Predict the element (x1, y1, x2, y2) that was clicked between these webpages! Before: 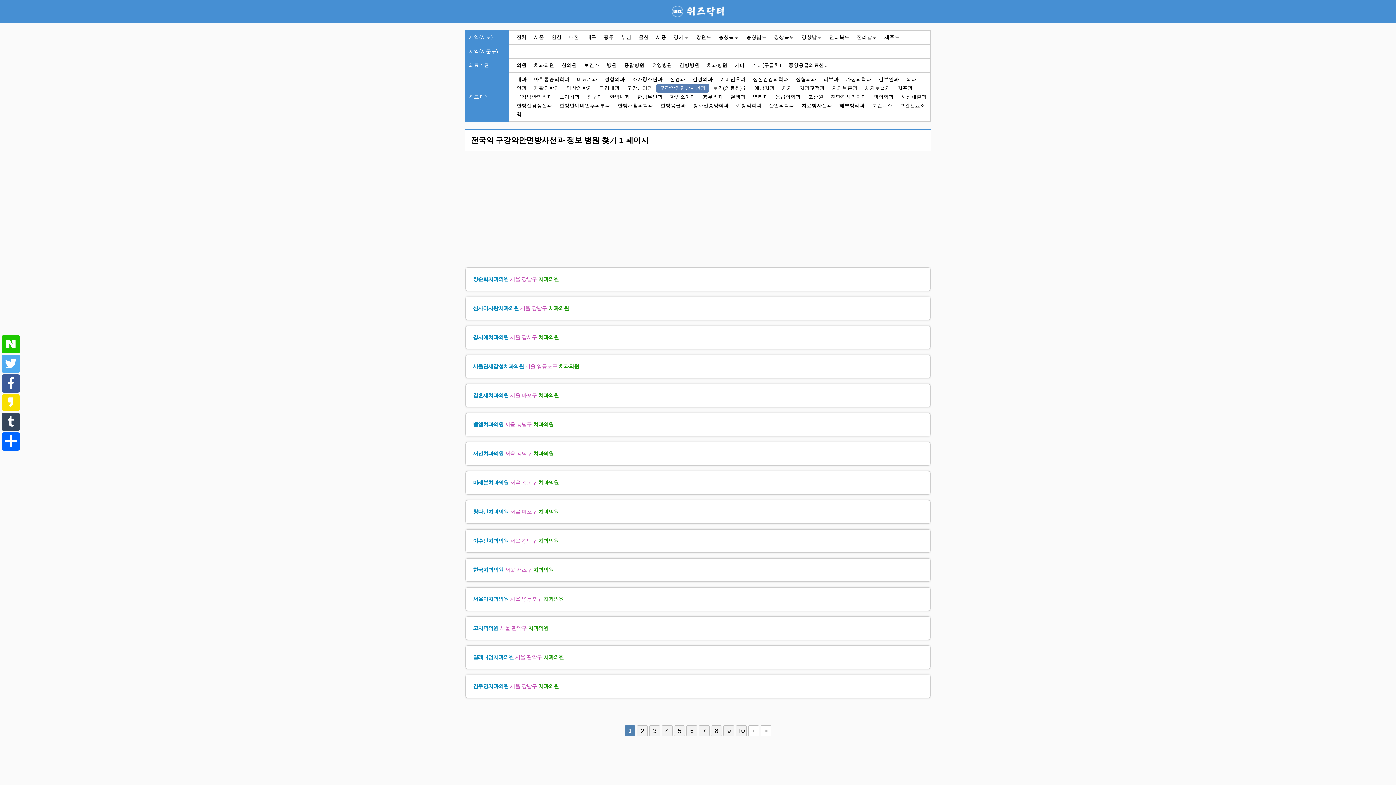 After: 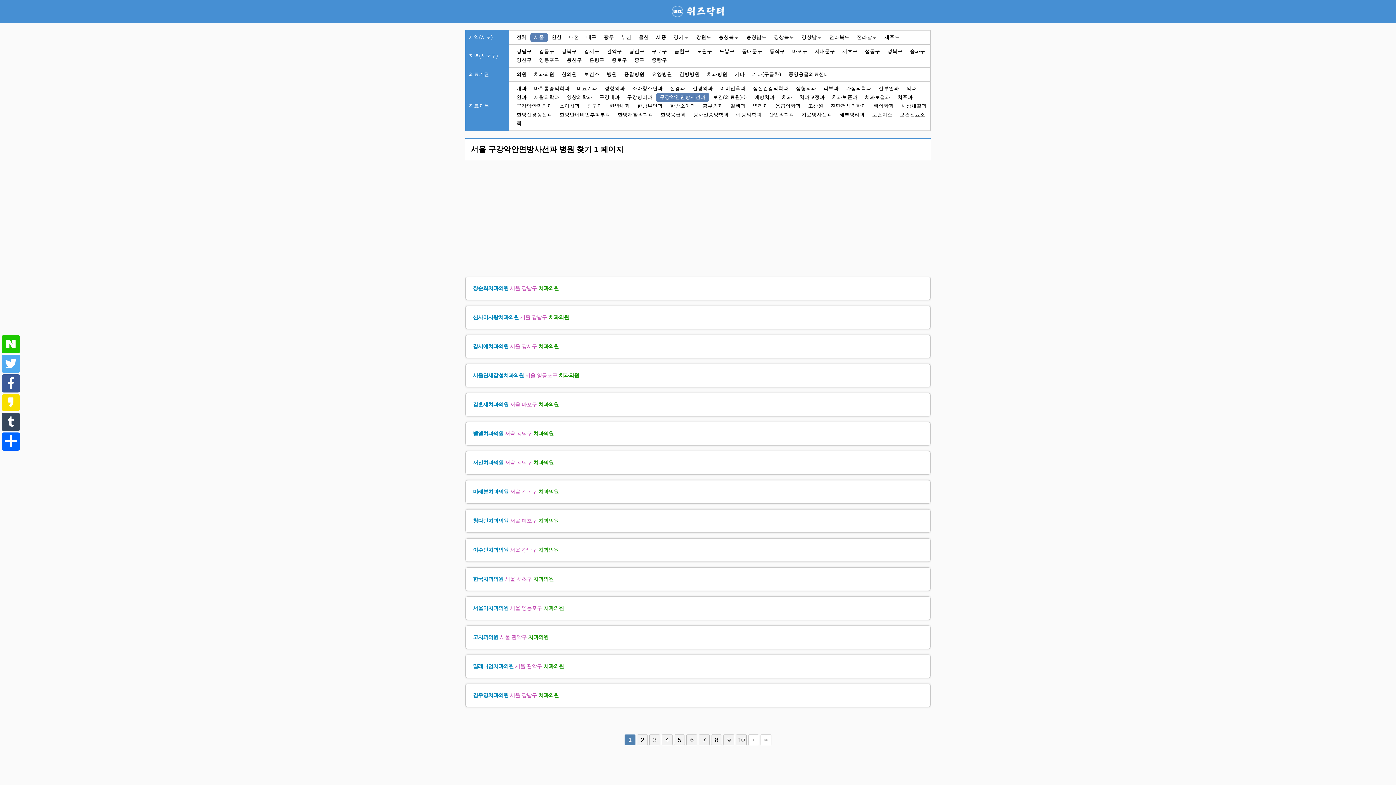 Action: label: 서울 bbox: (530, 33, 548, 41)